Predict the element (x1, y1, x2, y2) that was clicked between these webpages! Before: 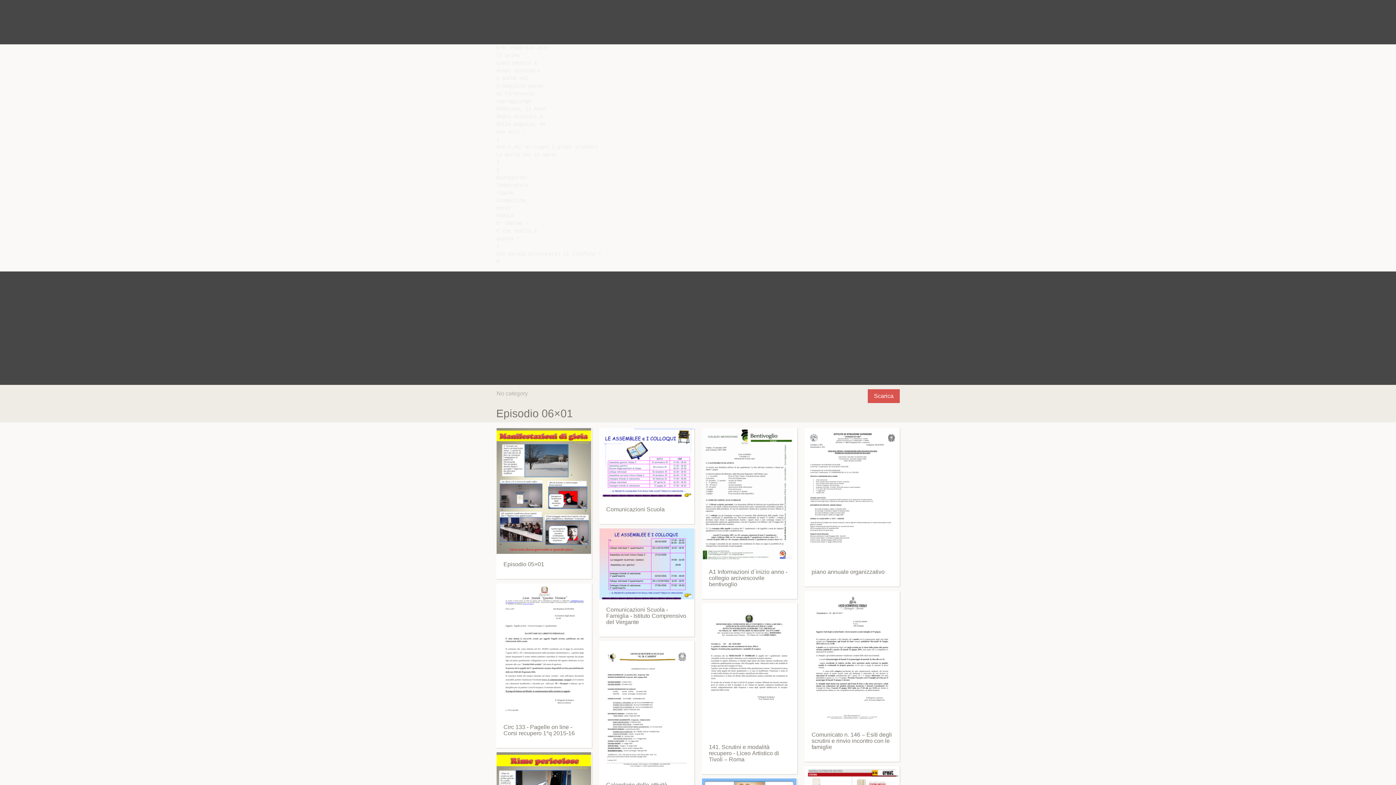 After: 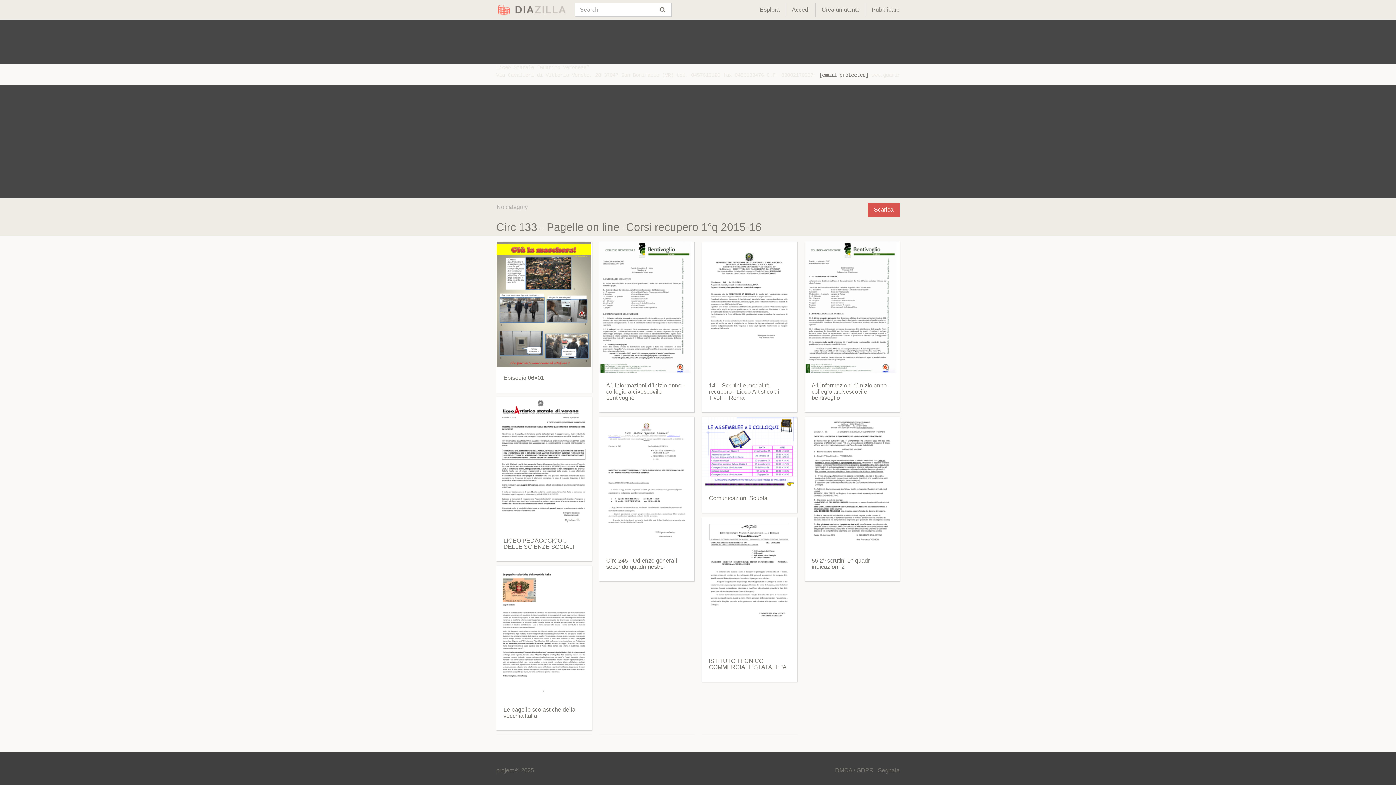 Action: label: Circ 133 - Pagelle on line -Corsi recupero 1°q 2015-16 bbox: (503, 724, 574, 736)